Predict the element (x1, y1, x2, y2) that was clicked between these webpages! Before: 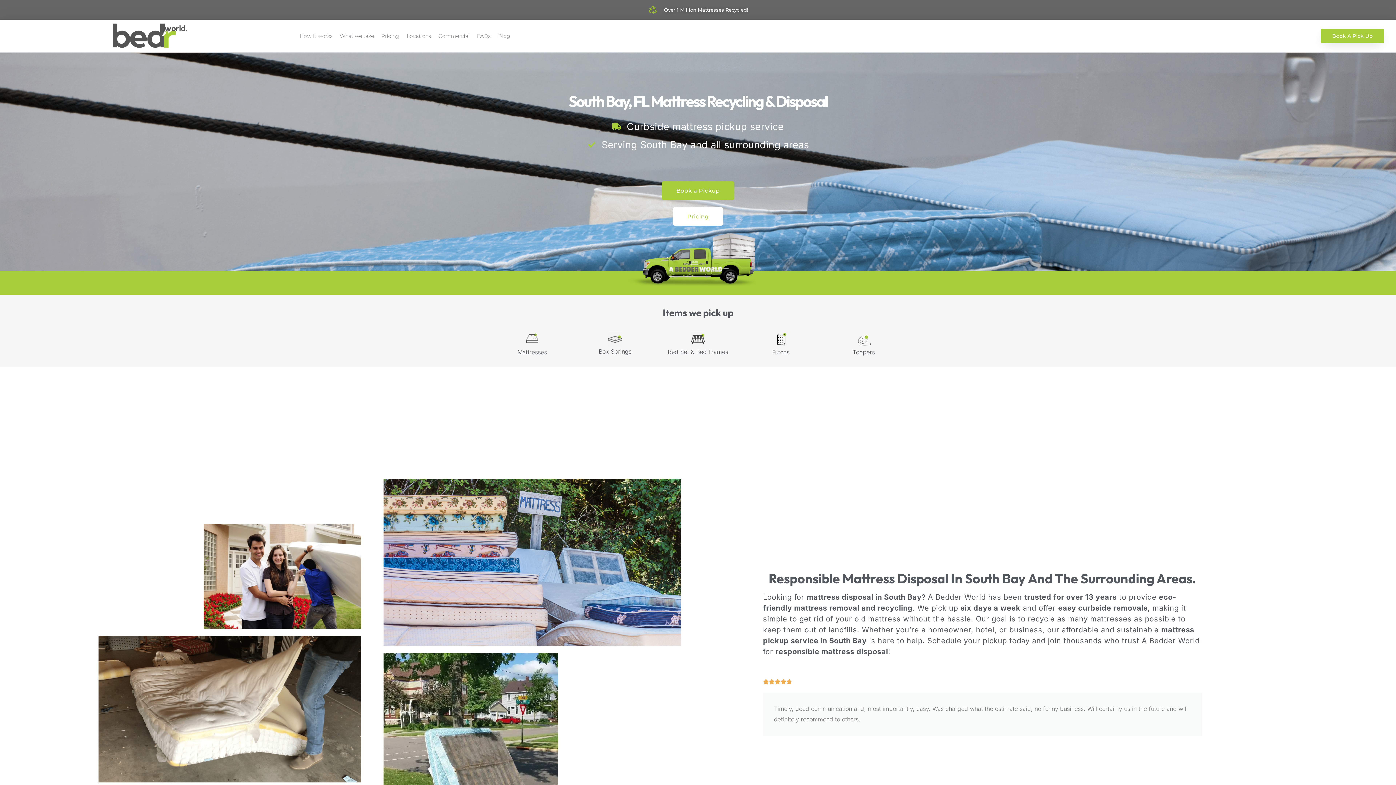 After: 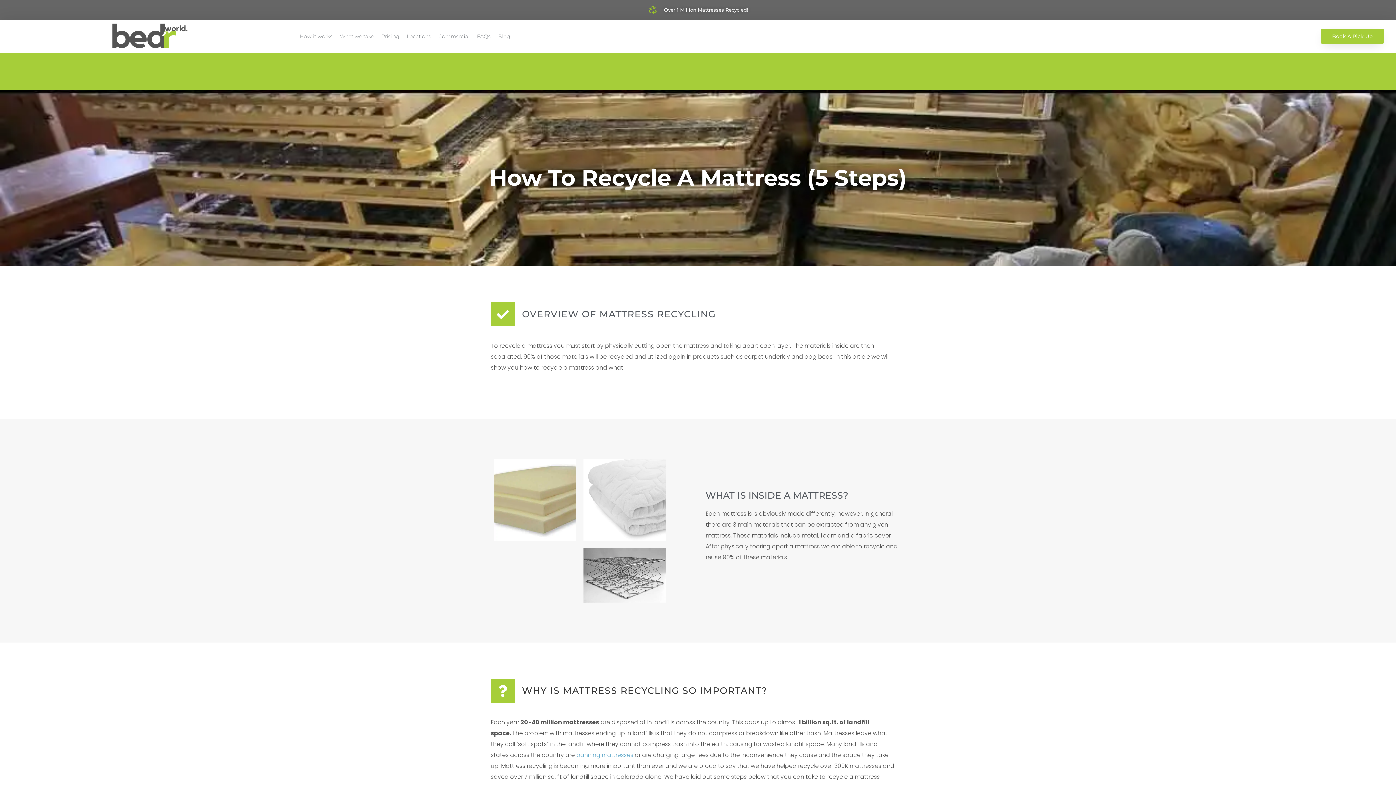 Action: bbox: (517, 348, 547, 356) label: Mattresses